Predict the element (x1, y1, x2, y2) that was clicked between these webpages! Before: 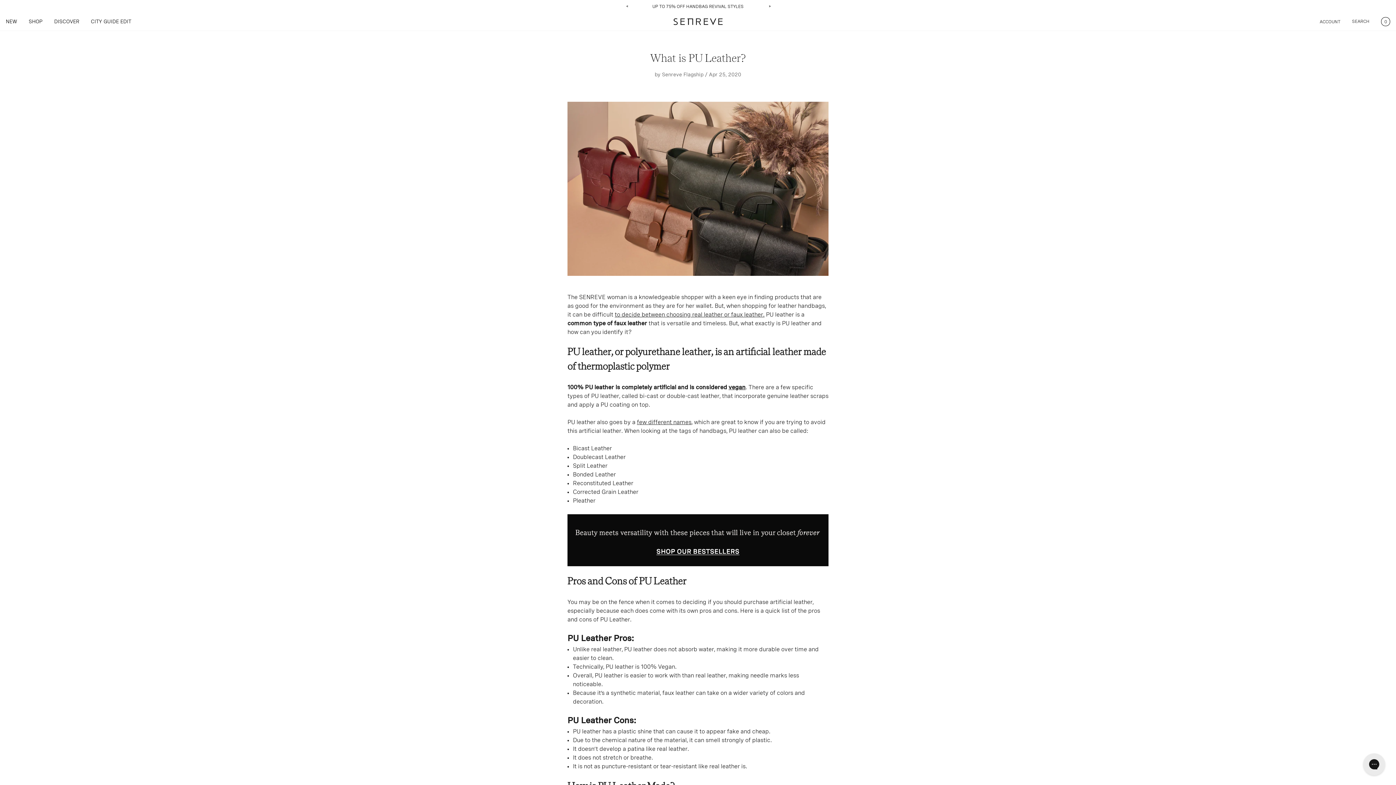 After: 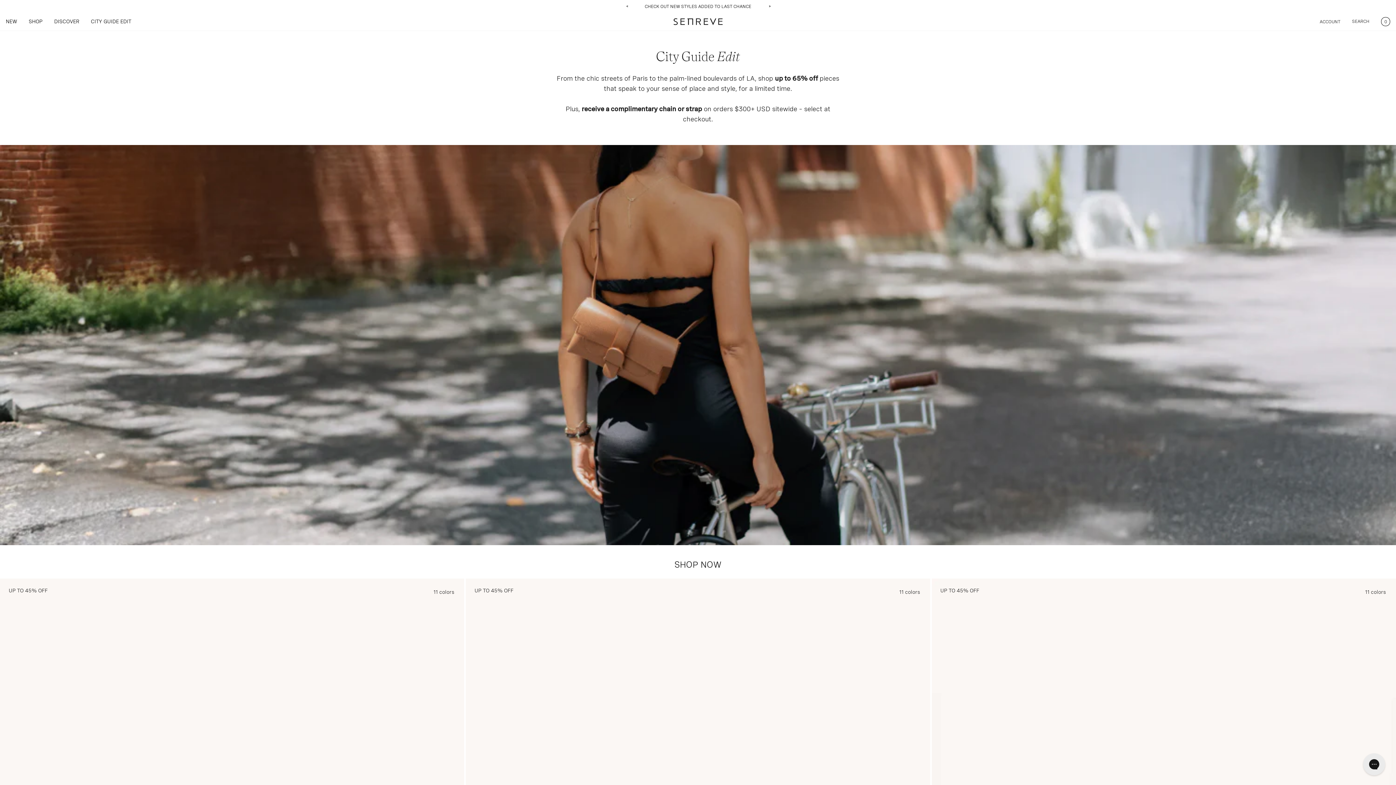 Action: label: City Guide Edit bbox: (90, 19, 131, 24)